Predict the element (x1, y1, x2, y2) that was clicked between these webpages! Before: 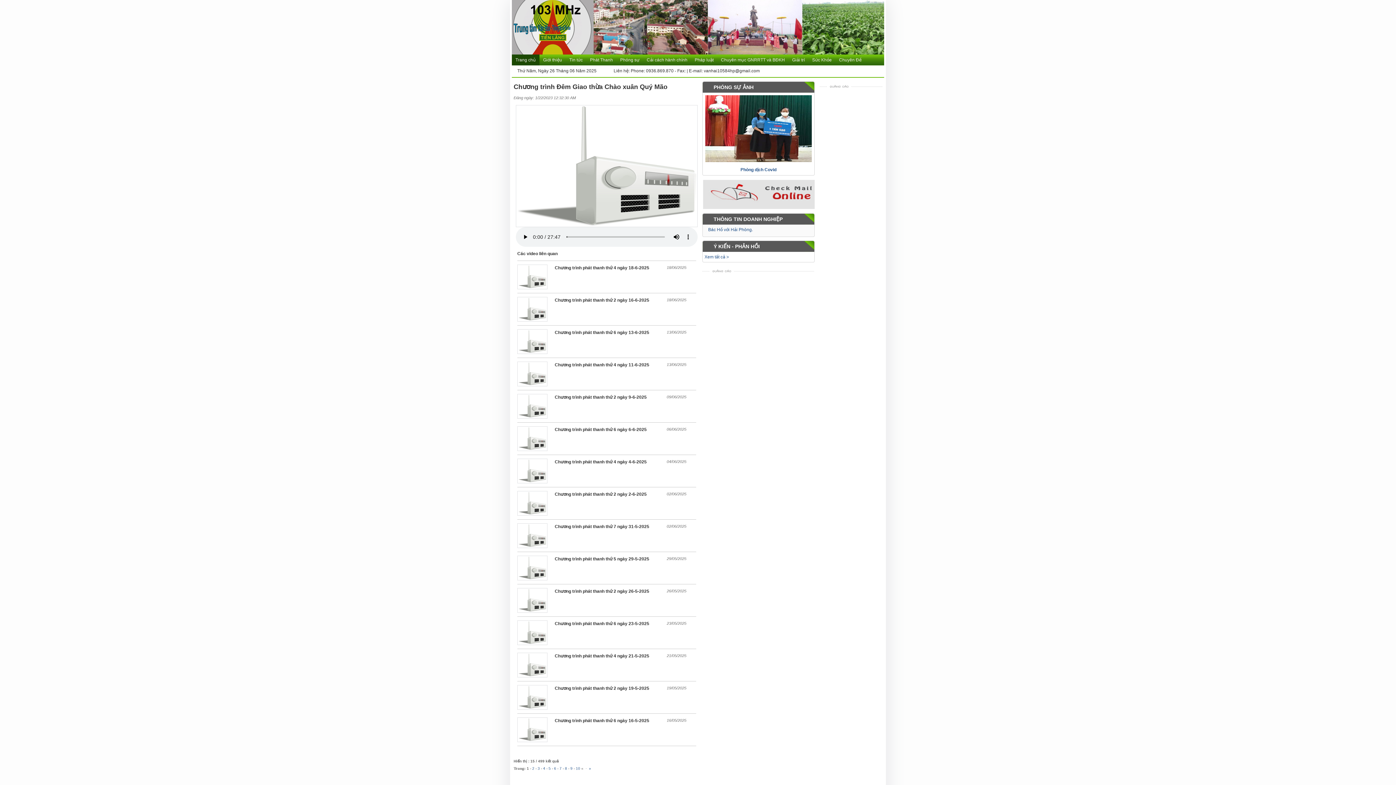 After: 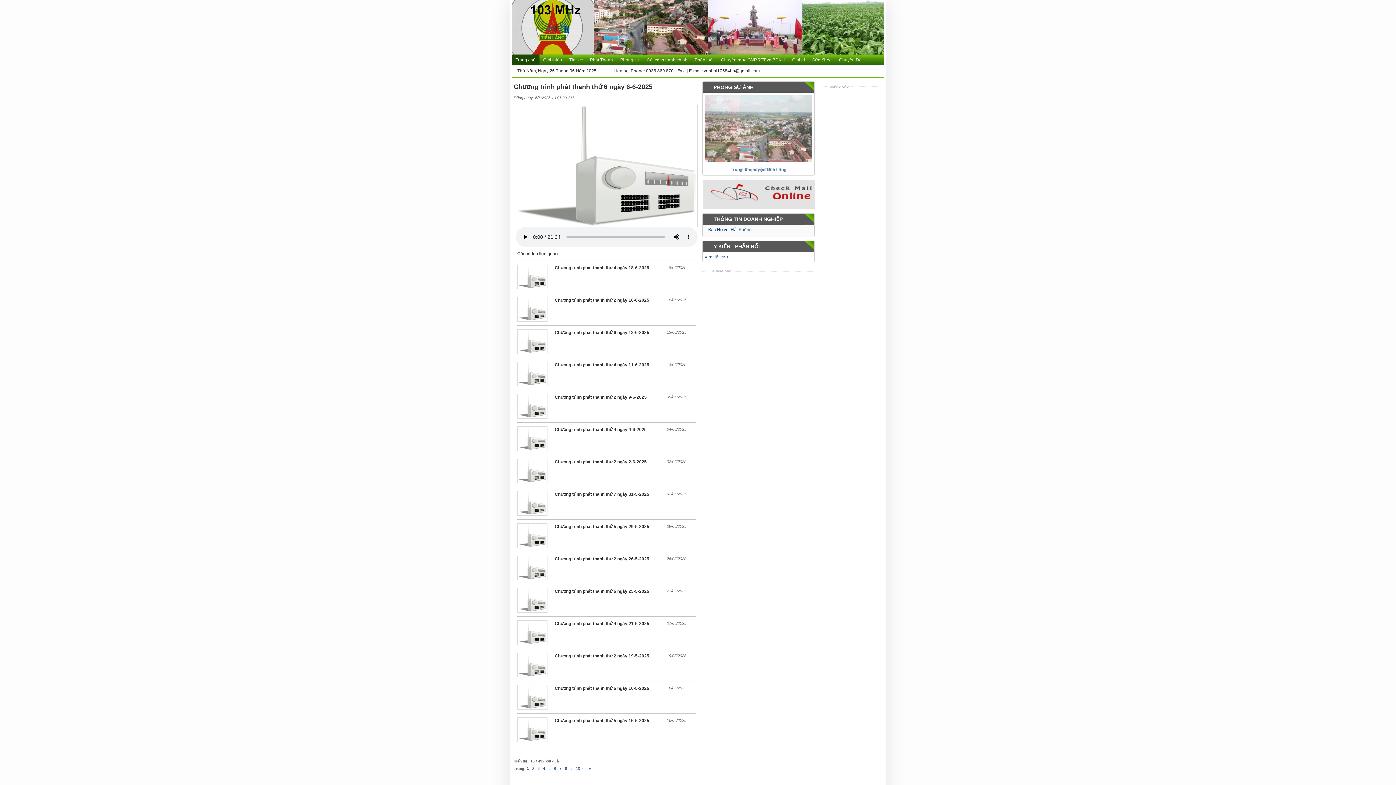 Action: bbox: (554, 426, 650, 433) label: Chương trình phát thanh thứ 6 ngày 6-6-2025